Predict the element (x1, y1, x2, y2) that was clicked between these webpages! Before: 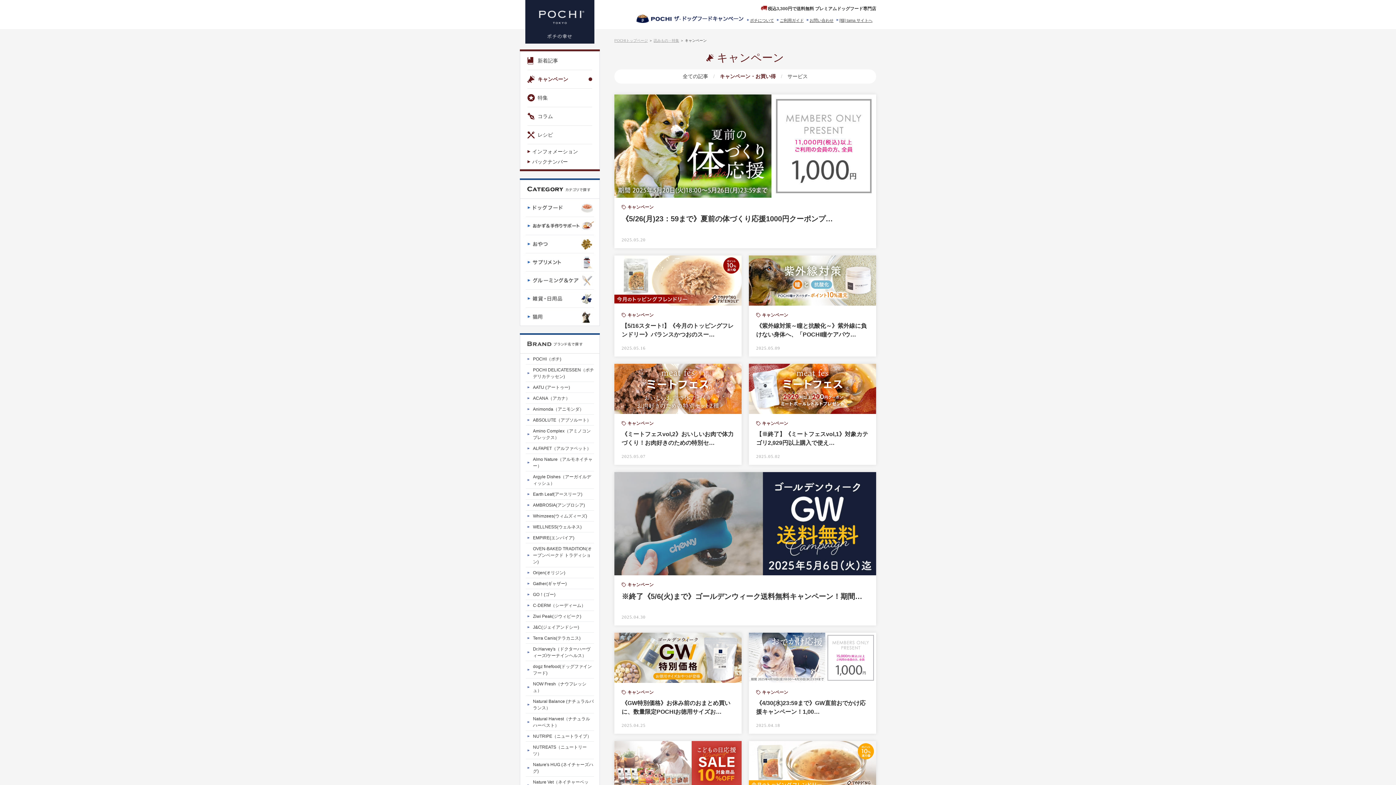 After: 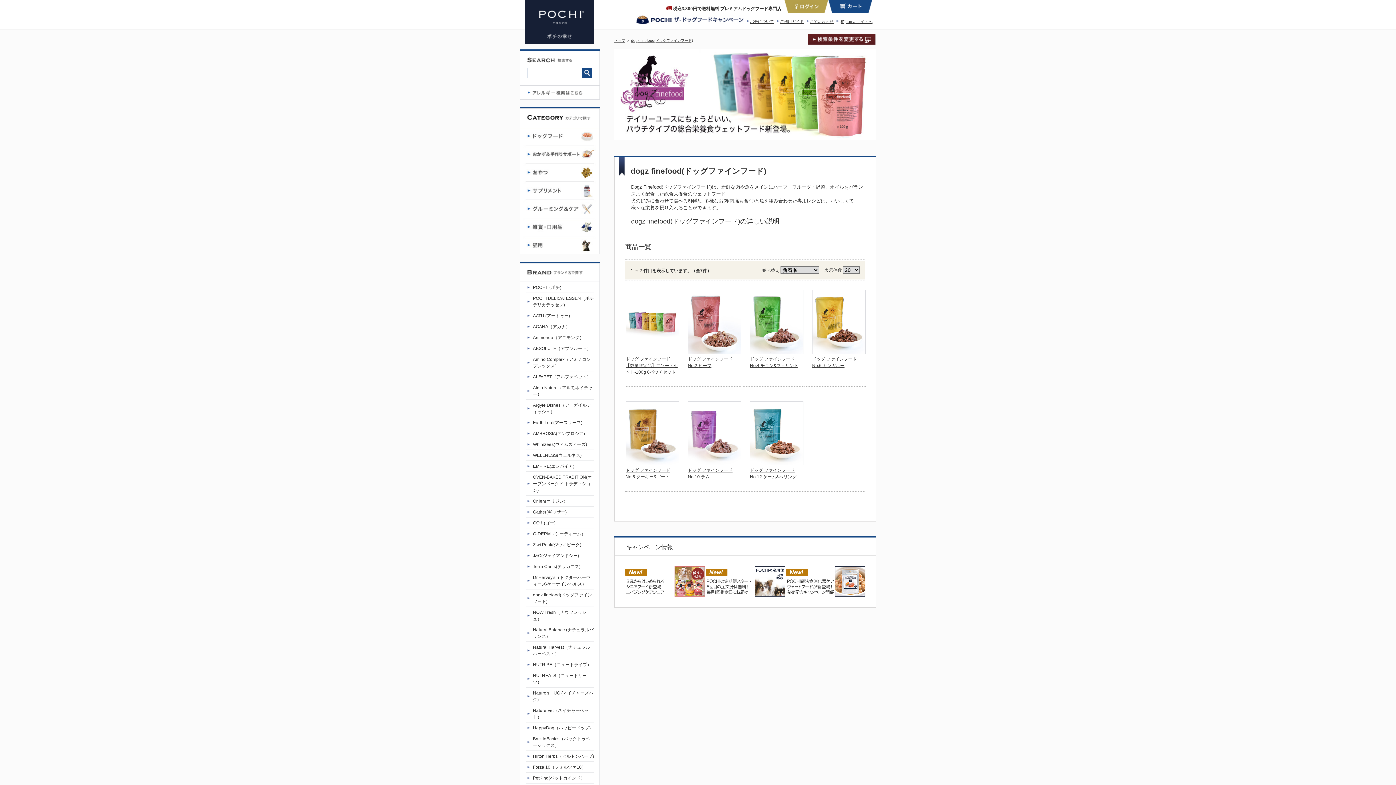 Action: bbox: (525, 661, 594, 678) label: dogz finefood(ドッグファインフード)